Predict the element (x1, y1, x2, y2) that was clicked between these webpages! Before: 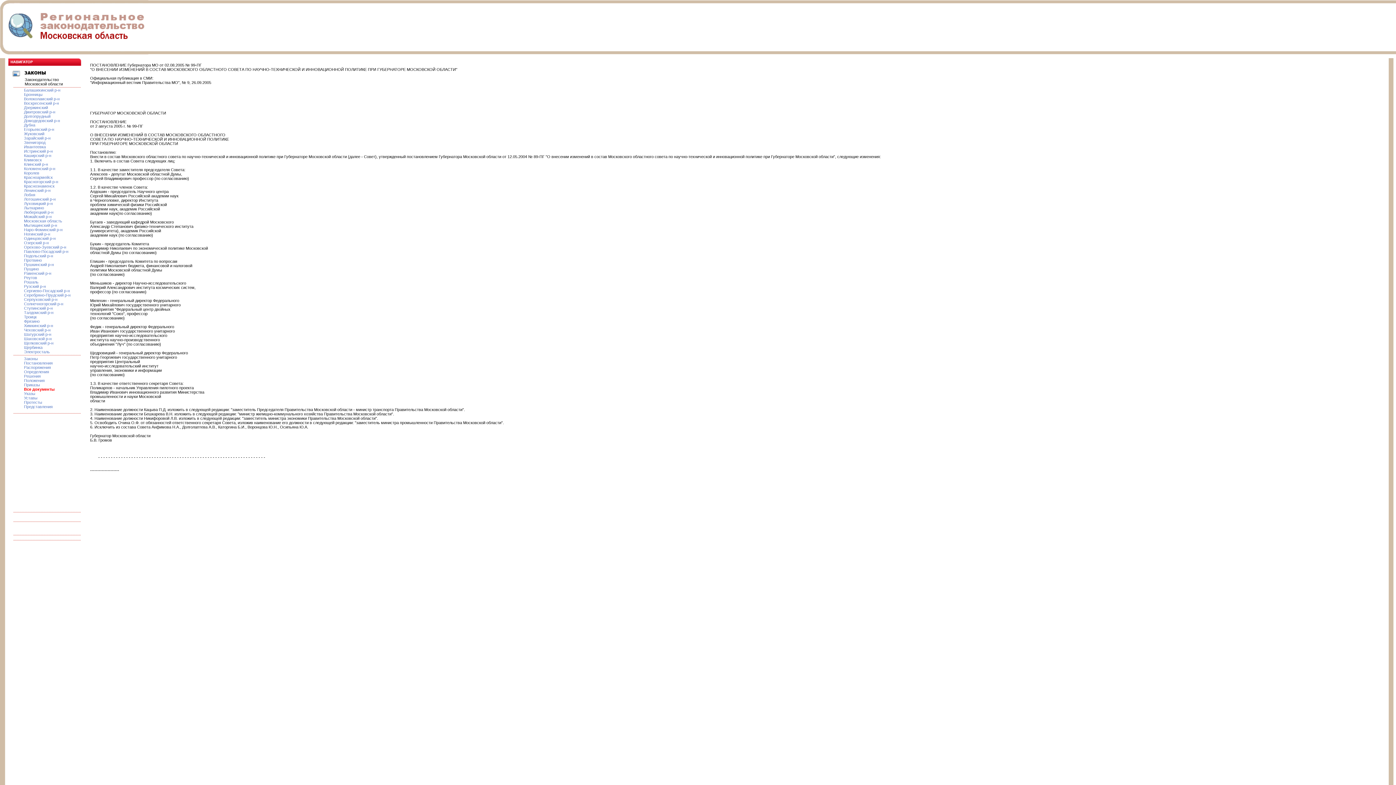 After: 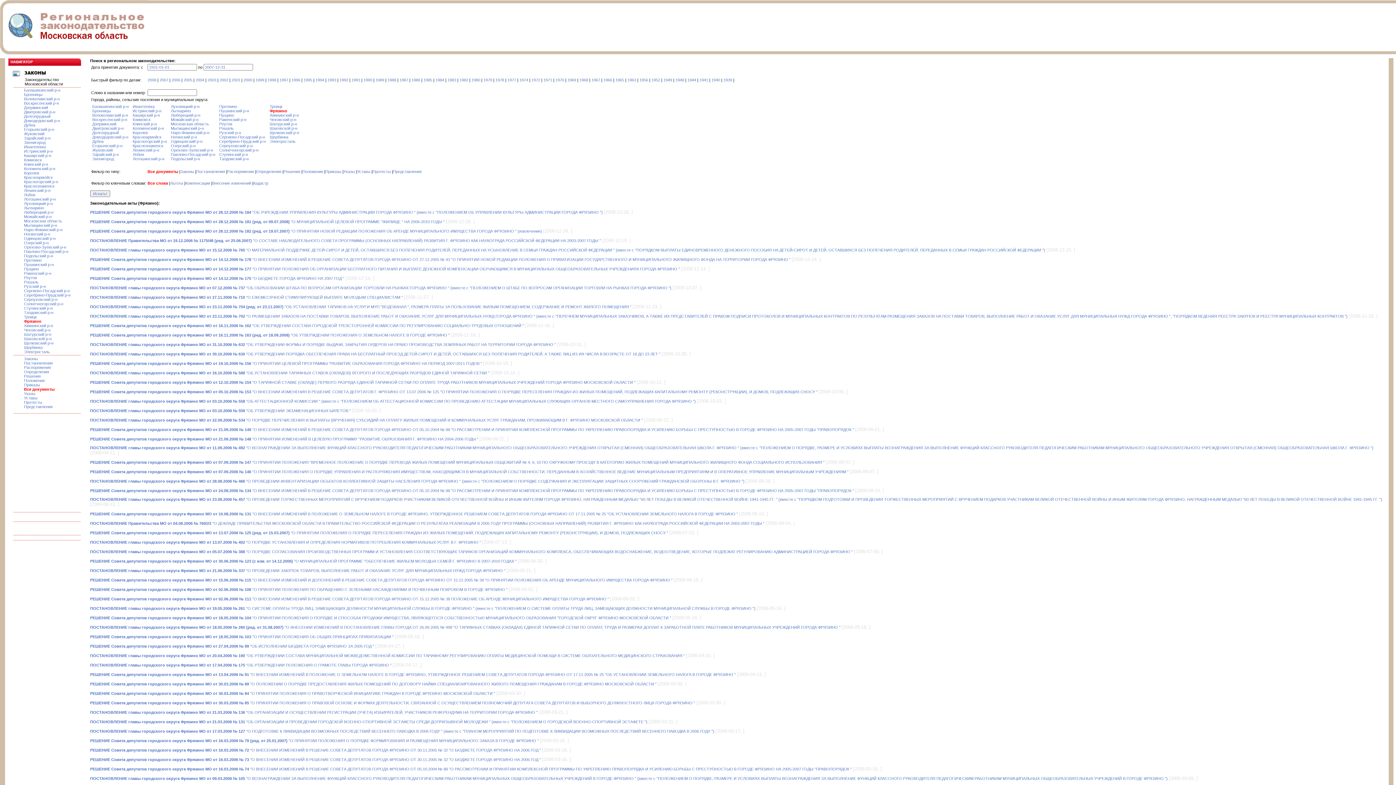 Action: bbox: (24, 319, 39, 323) label: Фрязино